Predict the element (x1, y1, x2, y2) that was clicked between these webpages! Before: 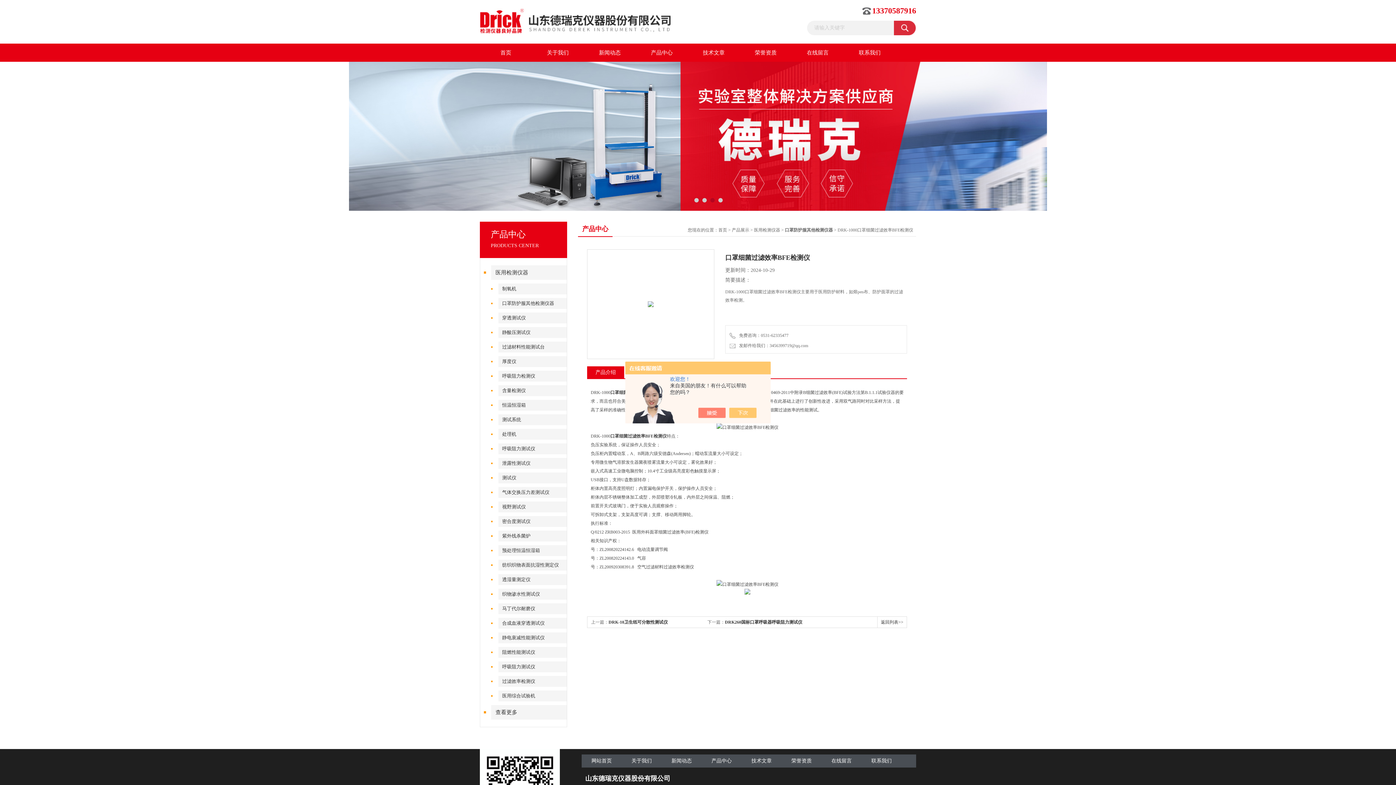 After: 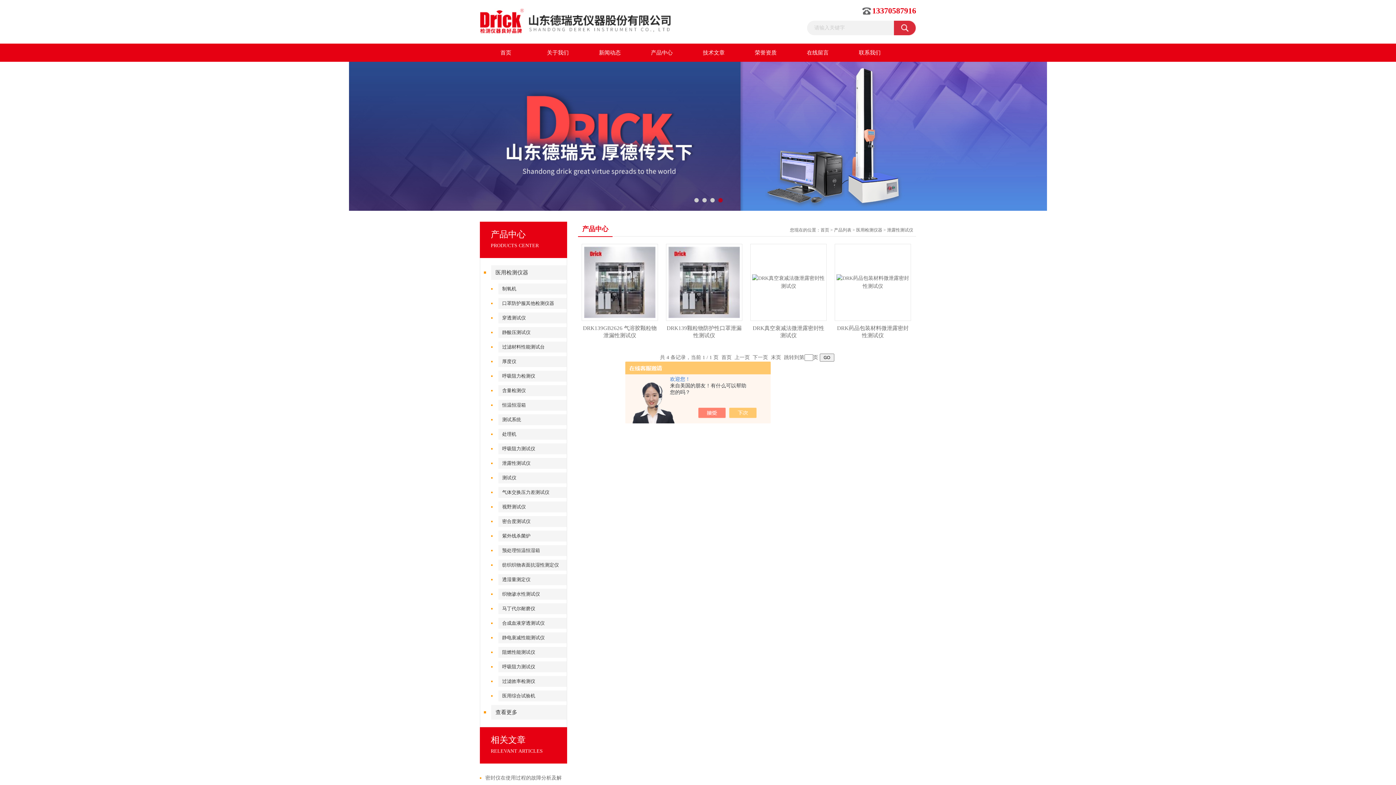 Action: label: 泄露性测试仪 bbox: (498, 458, 571, 469)